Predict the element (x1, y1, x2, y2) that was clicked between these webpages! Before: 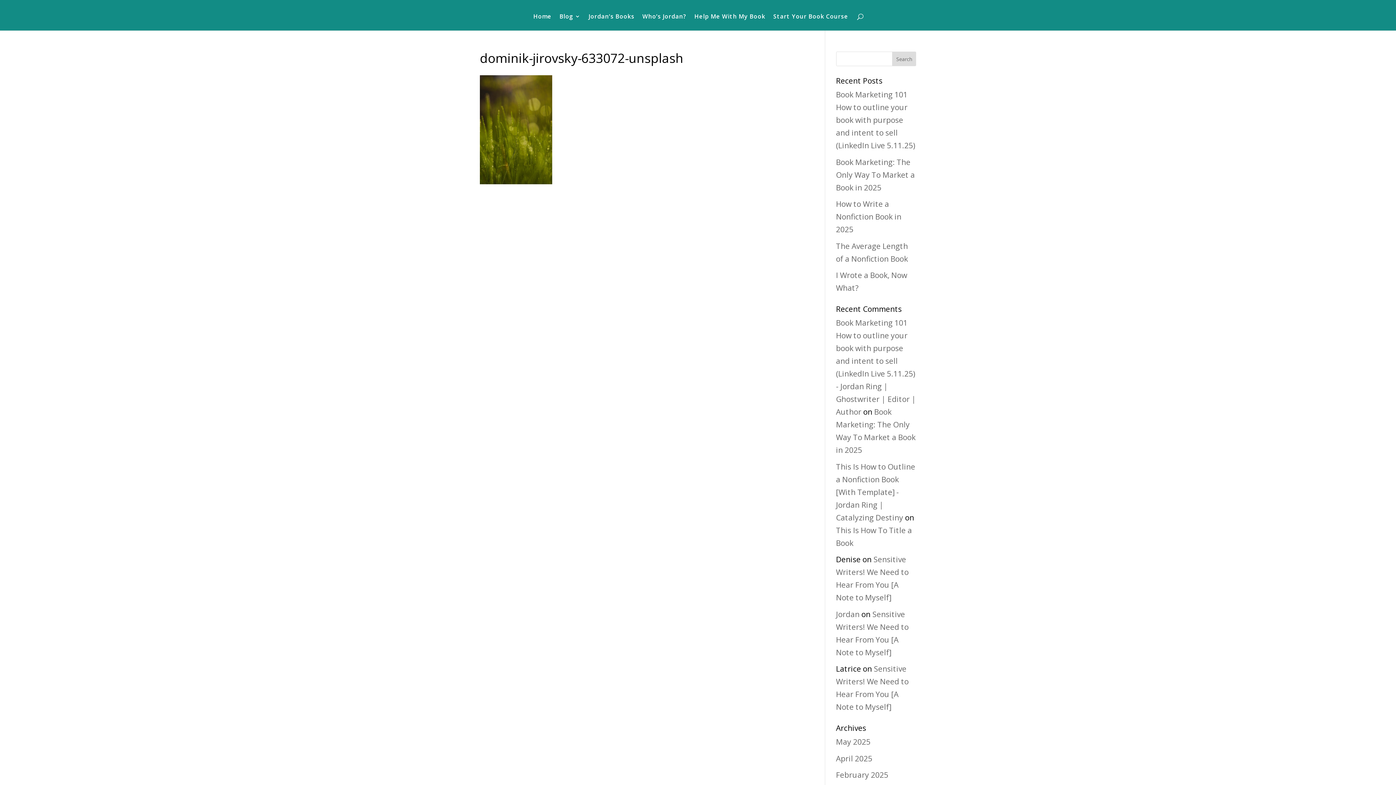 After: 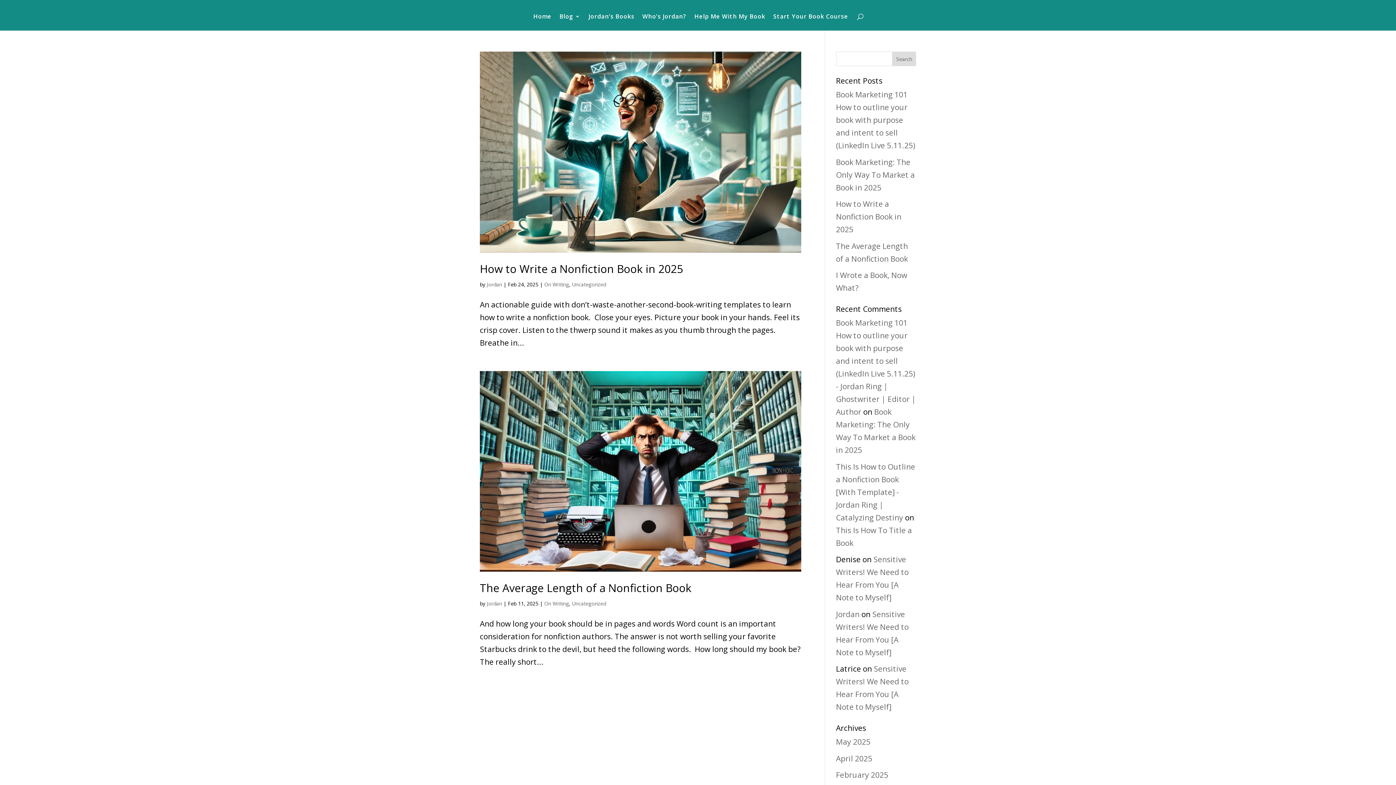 Action: label: February 2025 bbox: (836, 770, 888, 780)